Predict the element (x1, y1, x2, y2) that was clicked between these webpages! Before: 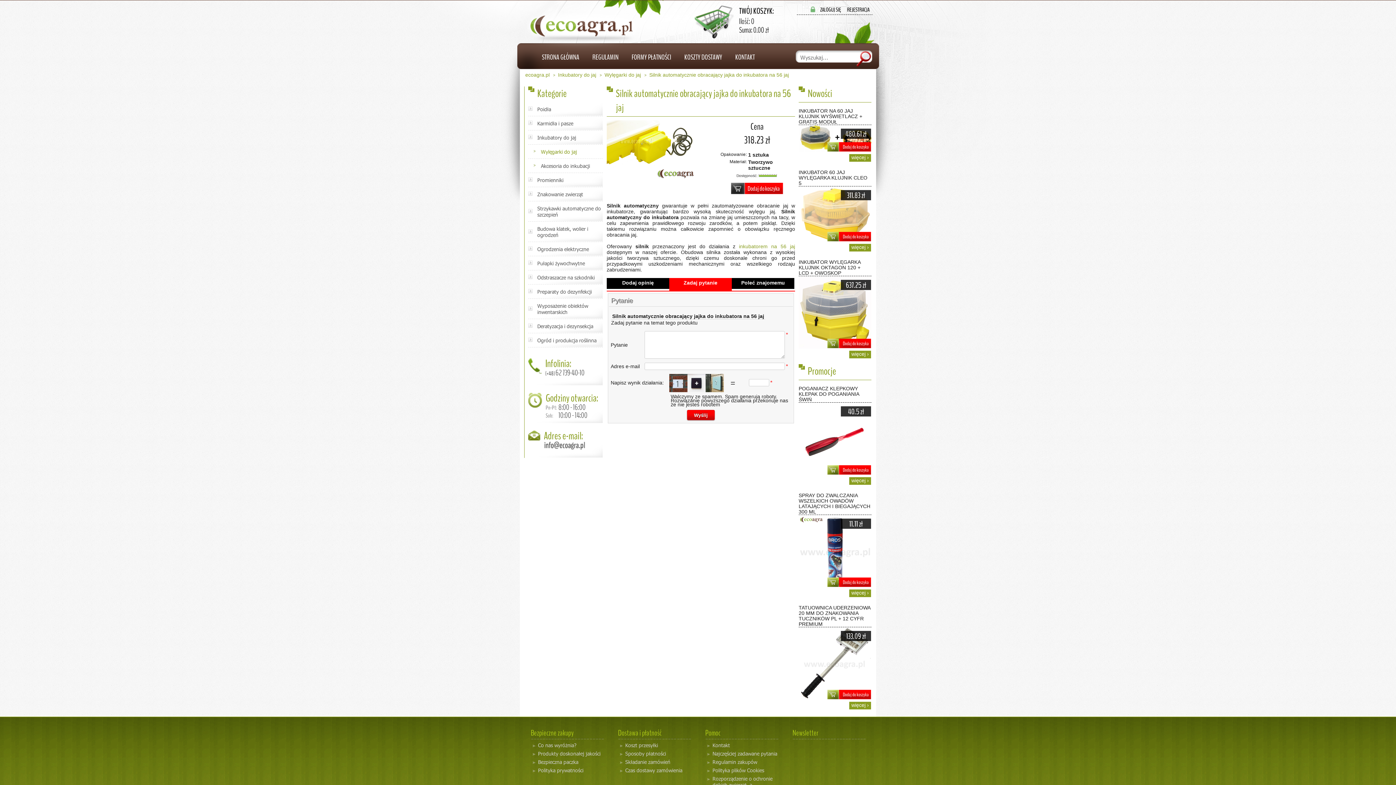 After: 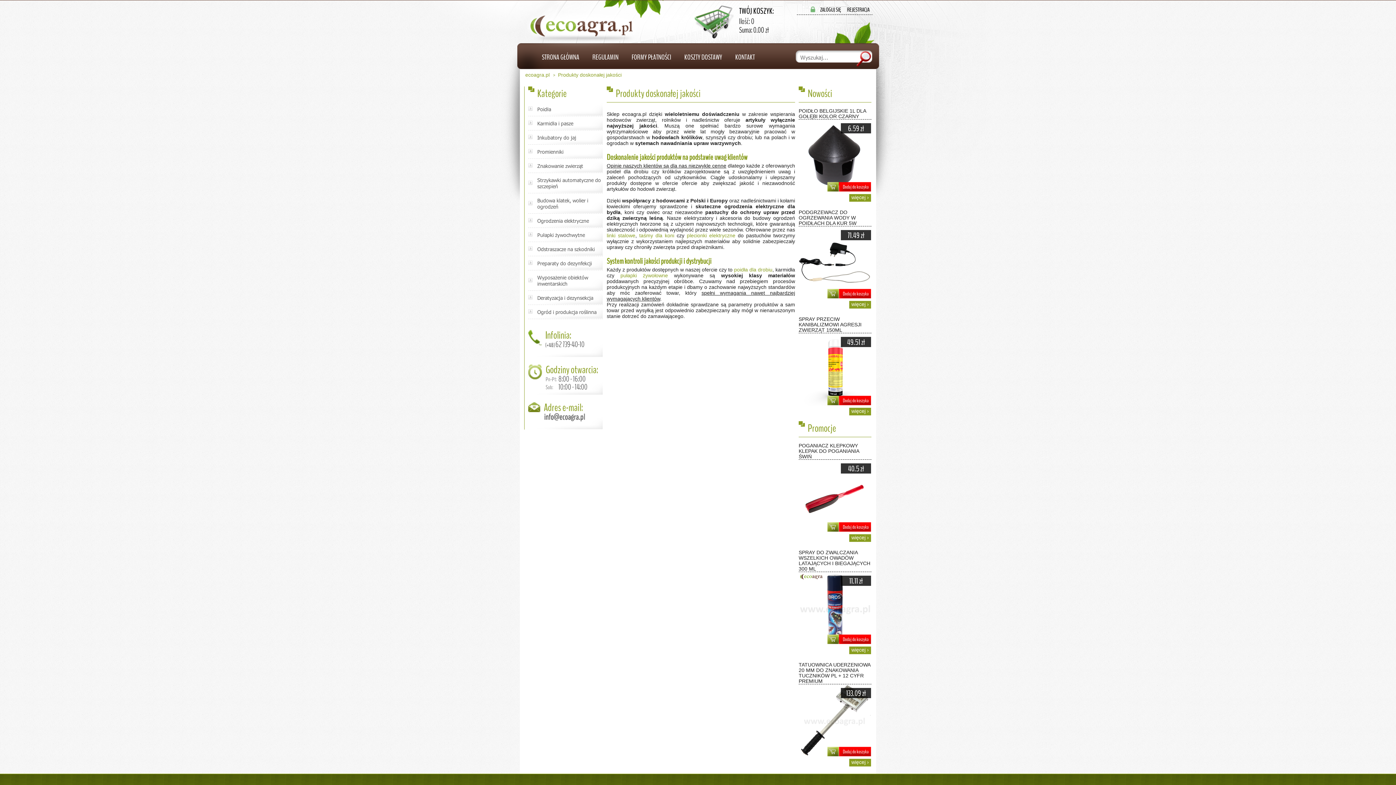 Action: label: Produkty doskonałej jakości bbox: (538, 749, 603, 758)